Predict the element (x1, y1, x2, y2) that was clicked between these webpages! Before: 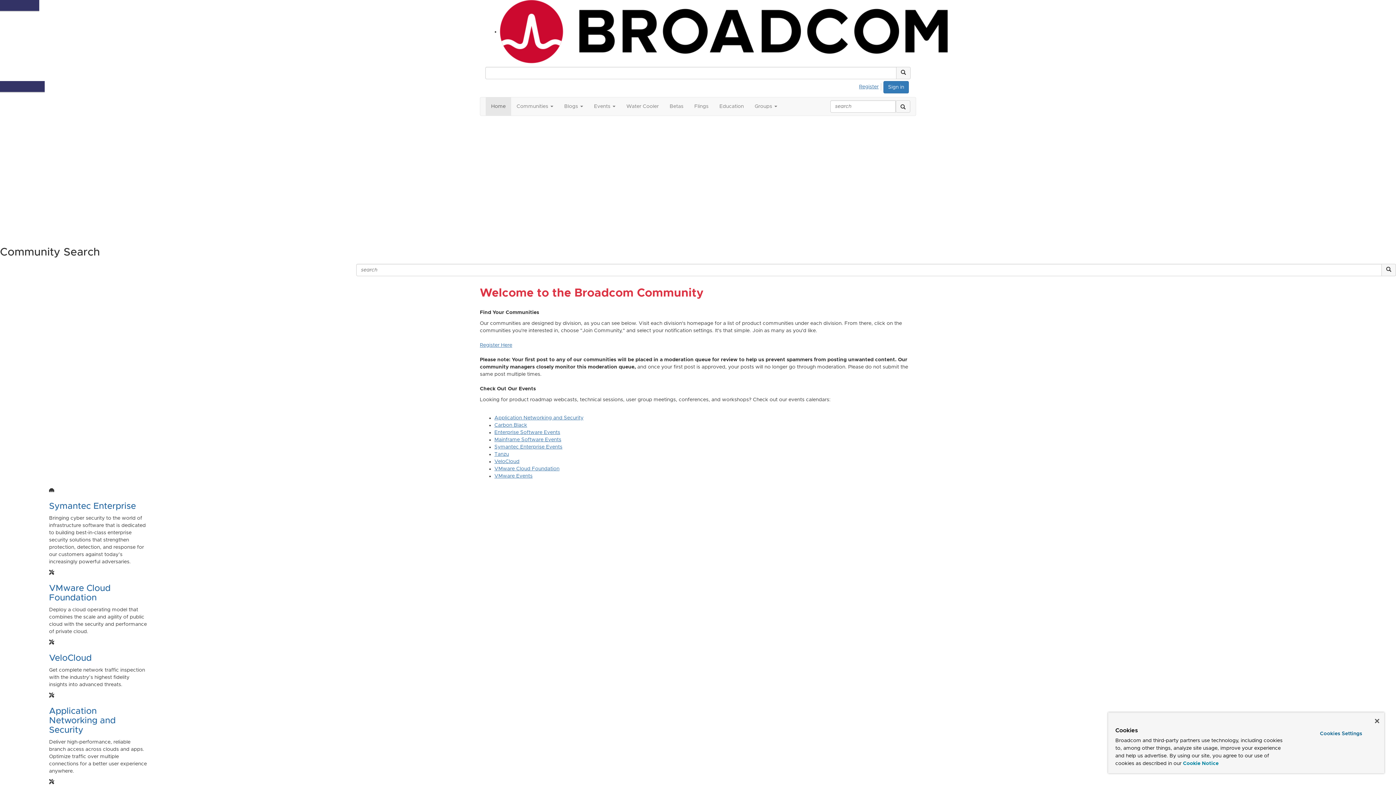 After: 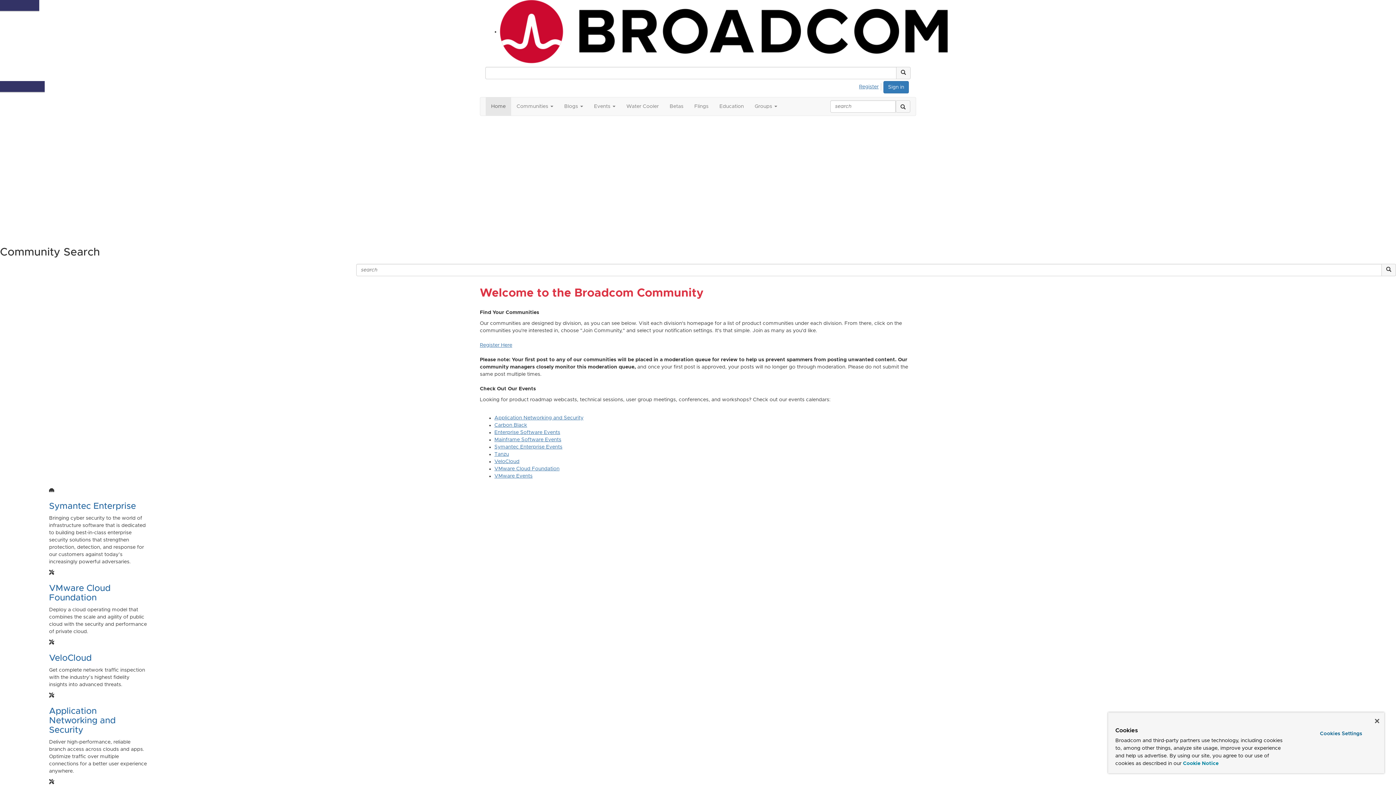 Action: label: Learn More bbox: (0, 233, 27, 238)